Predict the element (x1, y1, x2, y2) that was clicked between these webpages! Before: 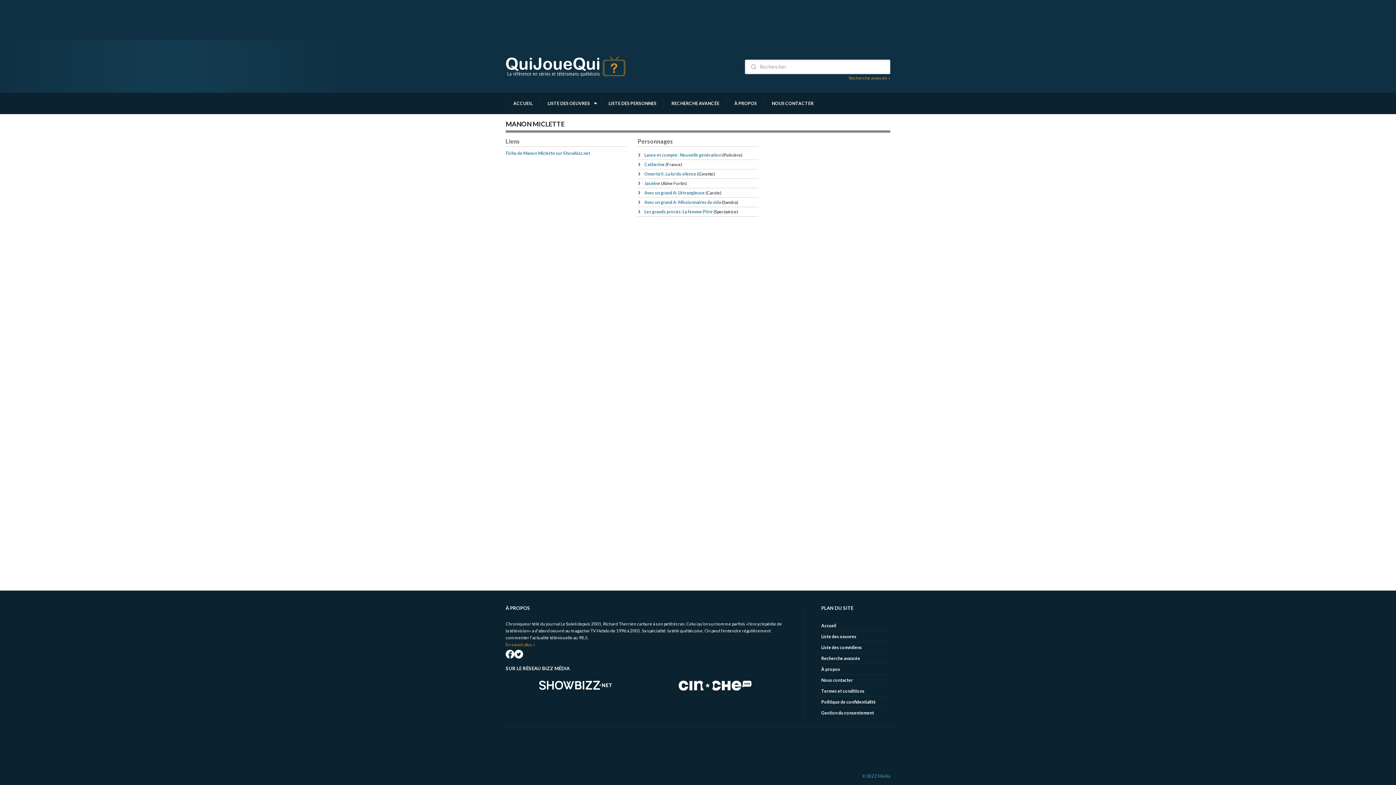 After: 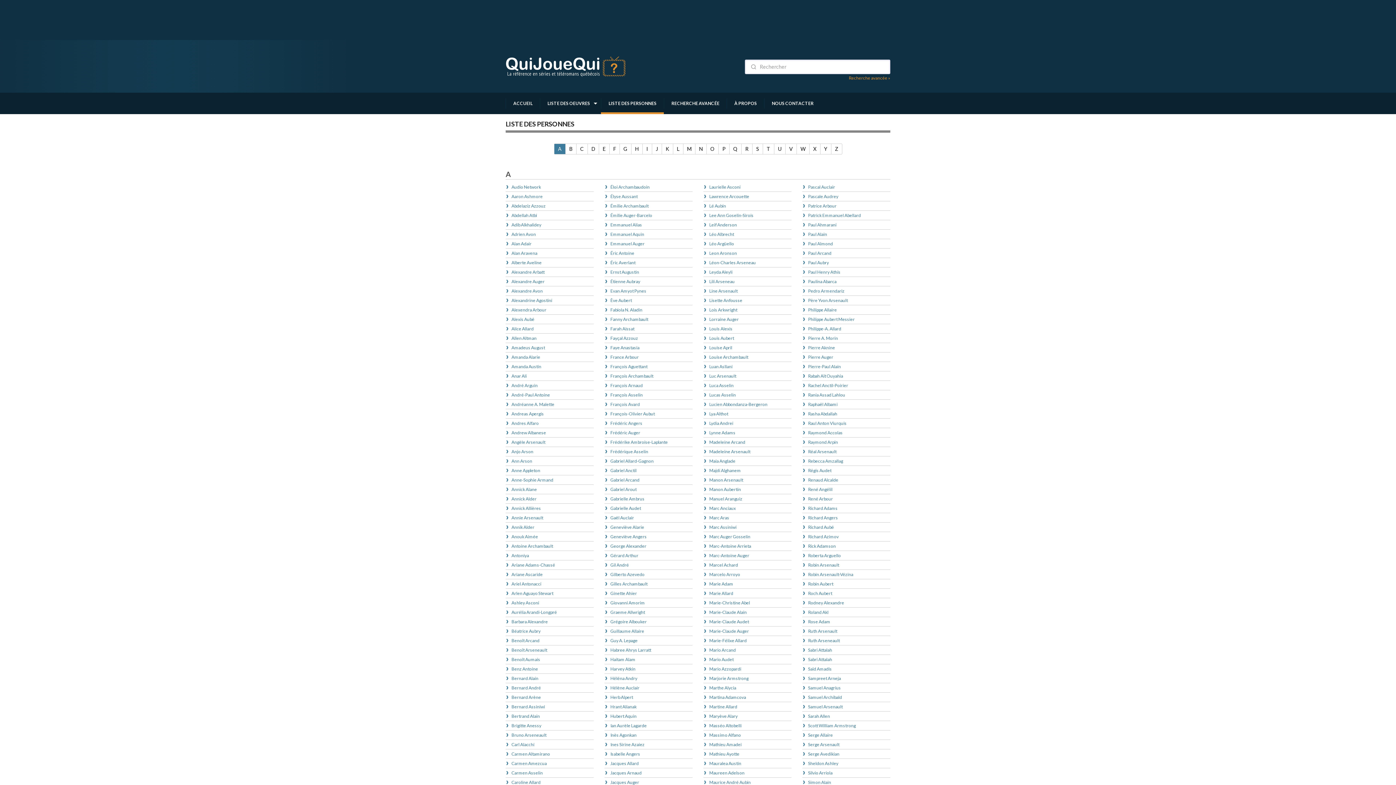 Action: bbox: (601, 98, 664, 108) label: LISTE DES PERSONNES